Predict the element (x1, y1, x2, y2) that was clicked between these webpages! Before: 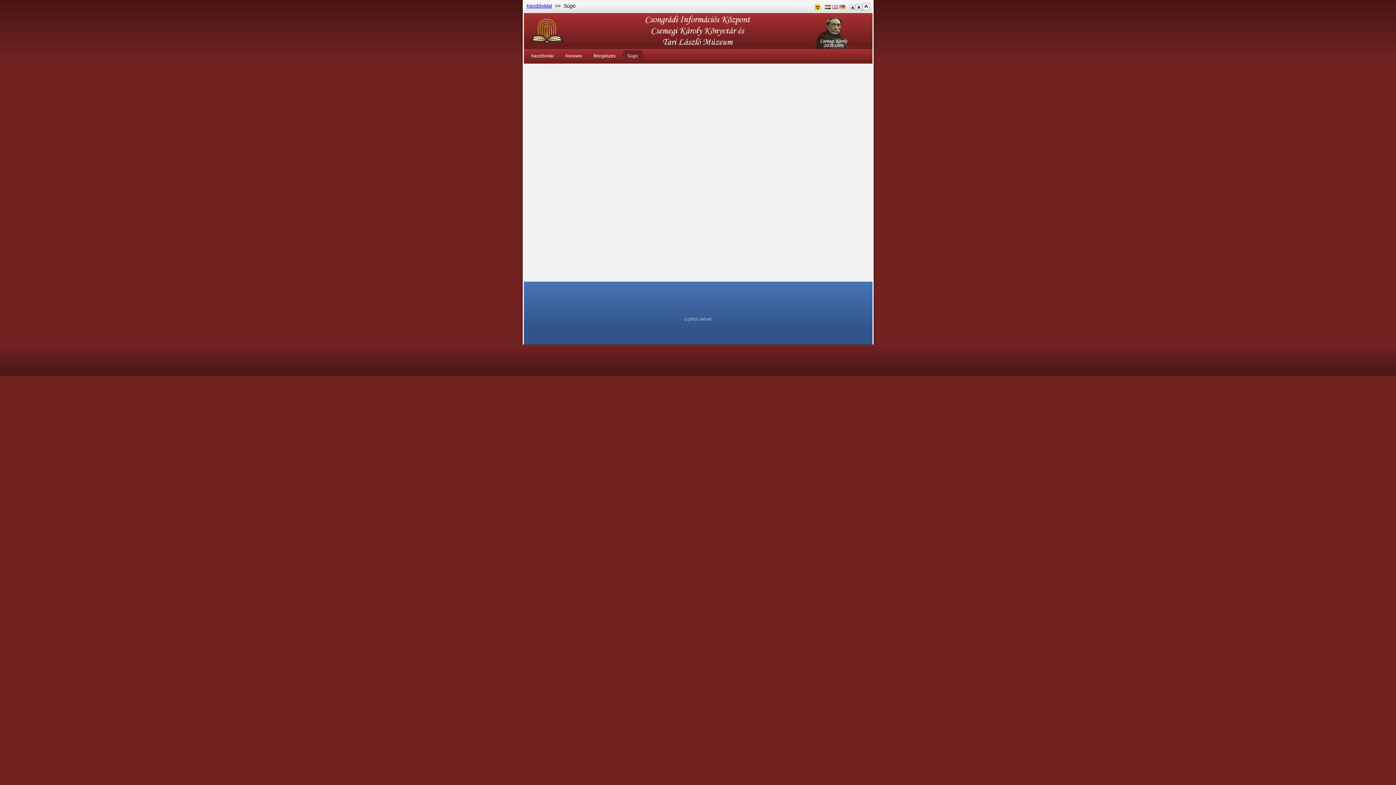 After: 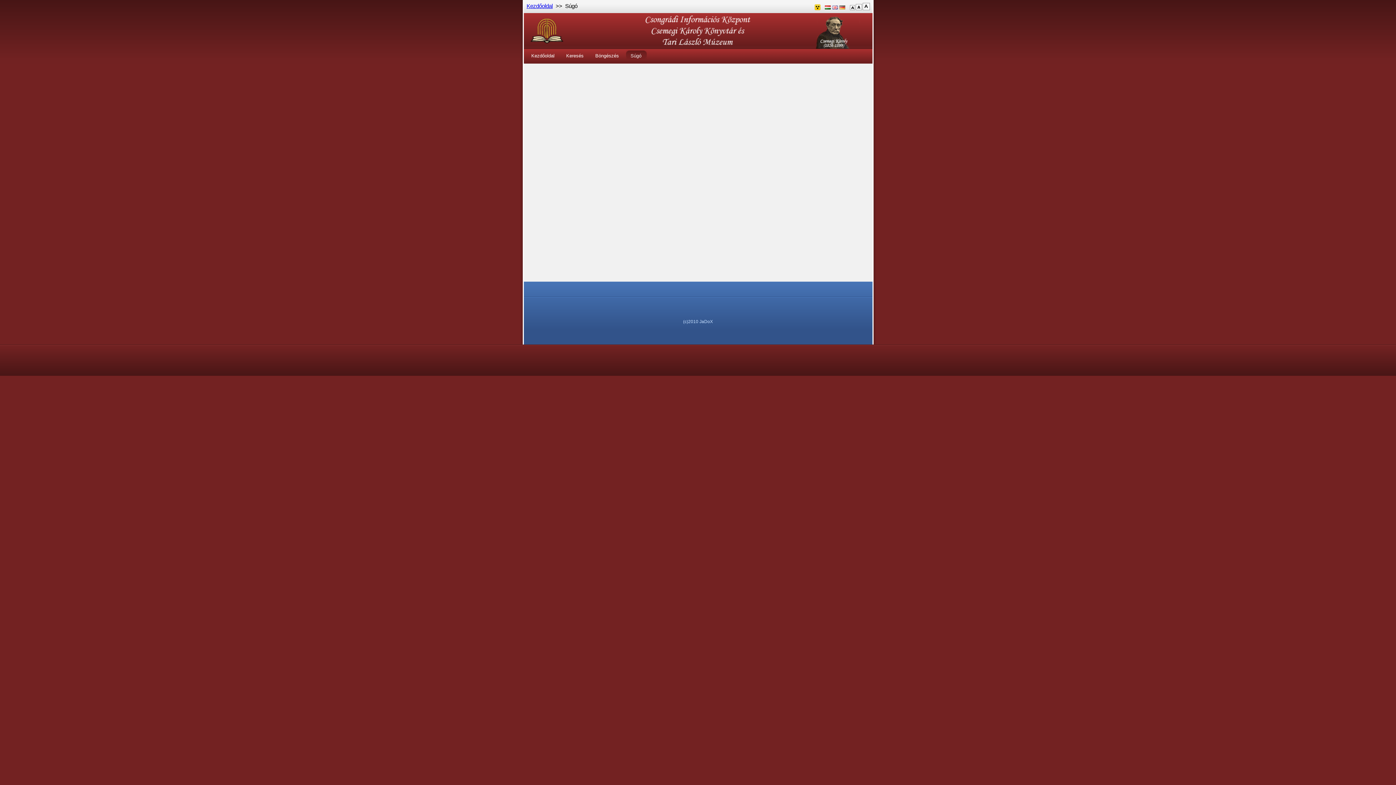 Action: label:     bbox: (862, 2, 870, 10)